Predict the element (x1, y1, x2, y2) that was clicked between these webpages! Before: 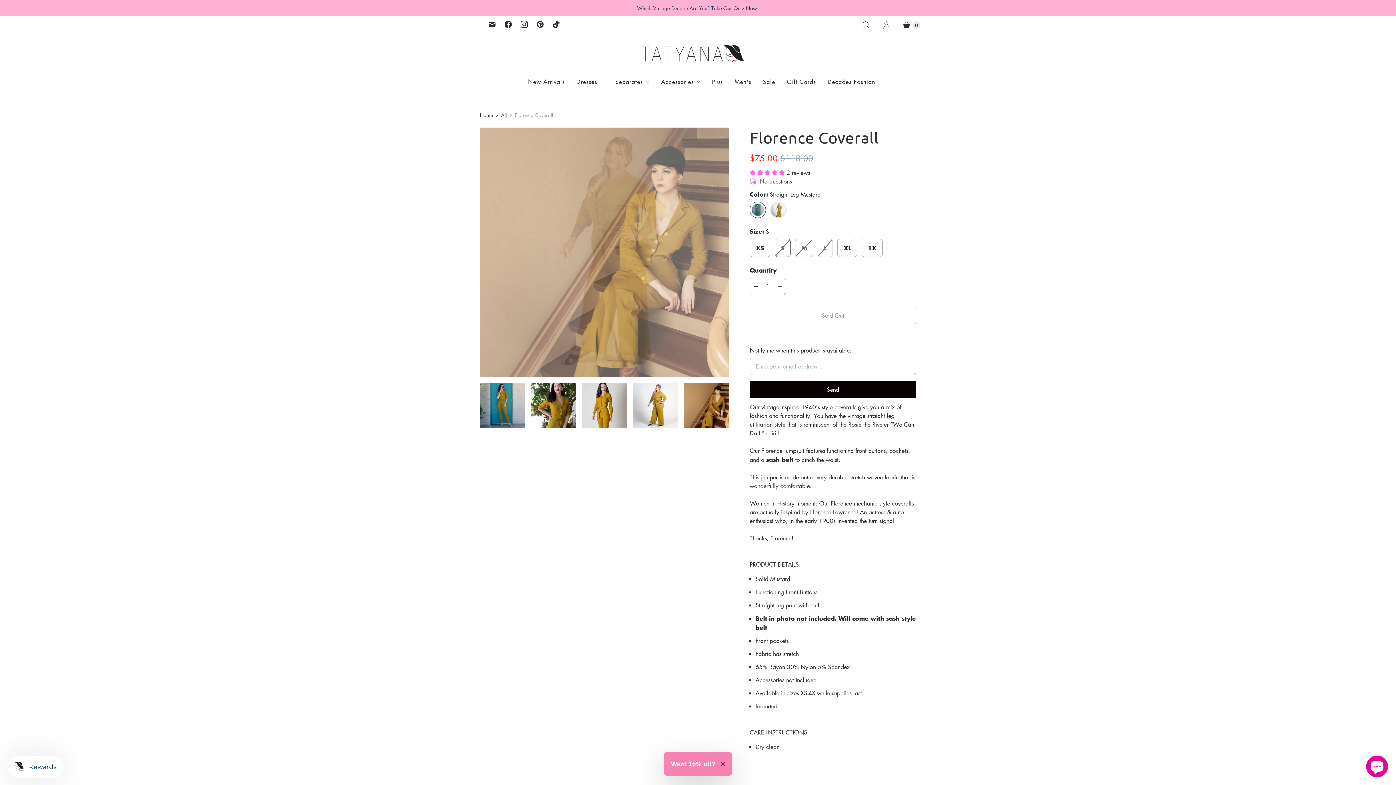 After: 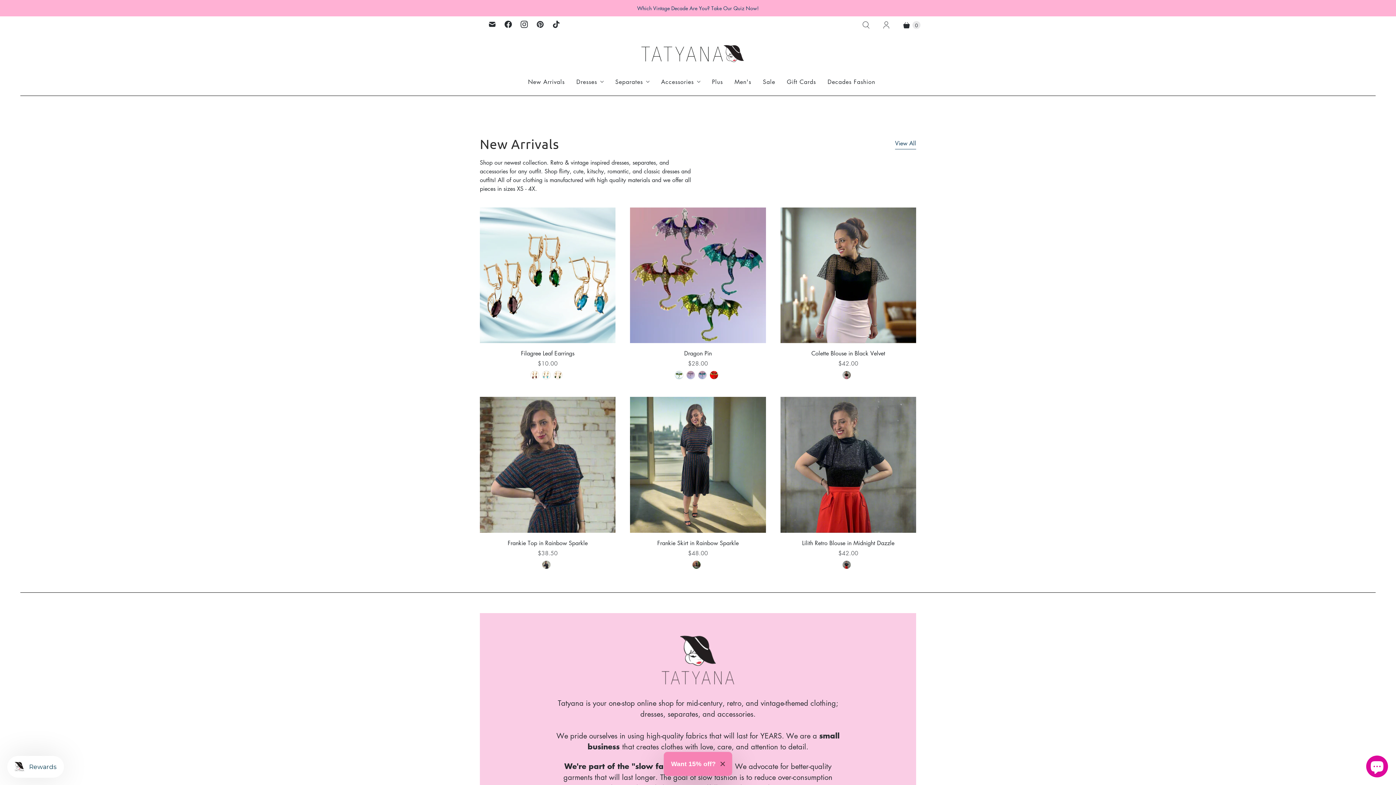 Action: bbox: (639, 40, 748, 67) label: Tatyana Clothing